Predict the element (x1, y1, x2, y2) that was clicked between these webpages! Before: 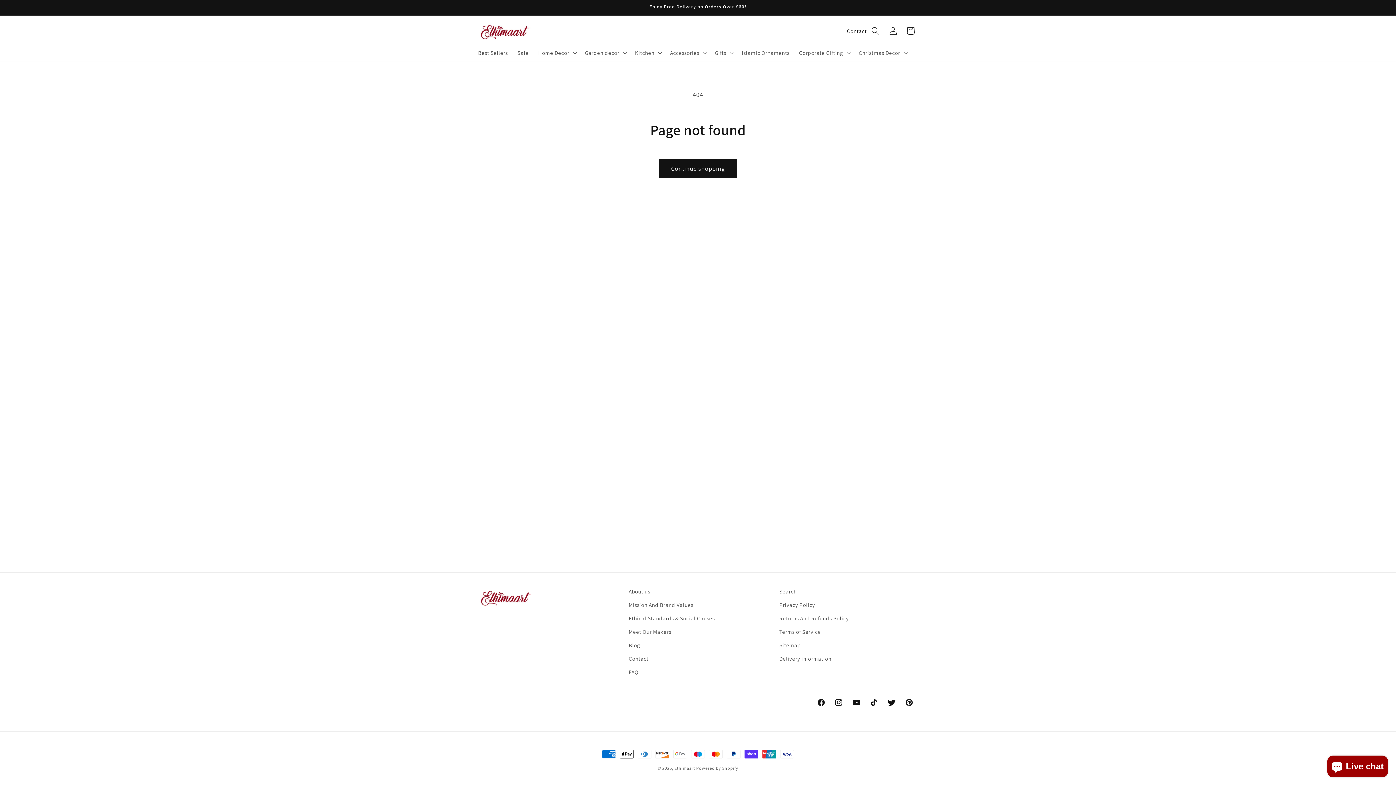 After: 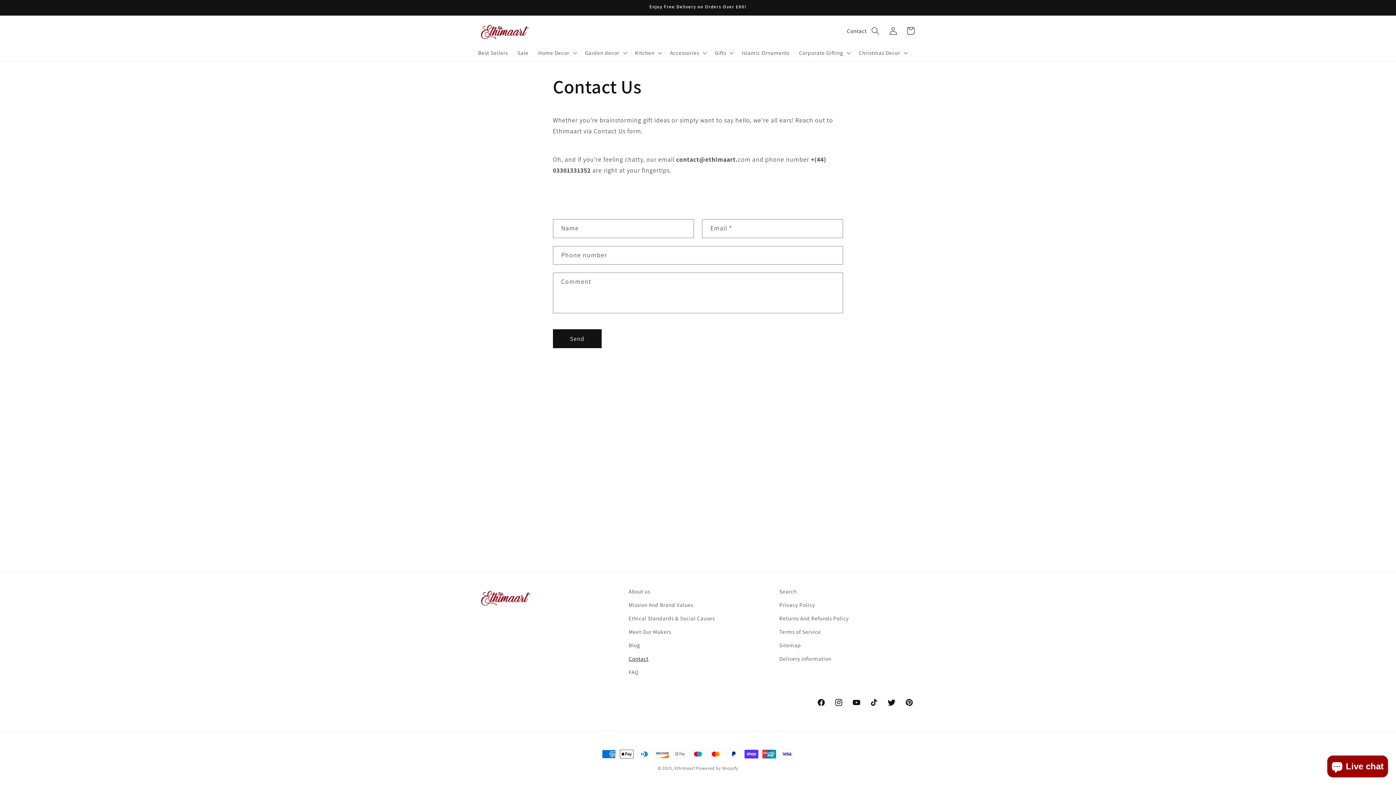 Action: label: Contact bbox: (847, 22, 866, 39)